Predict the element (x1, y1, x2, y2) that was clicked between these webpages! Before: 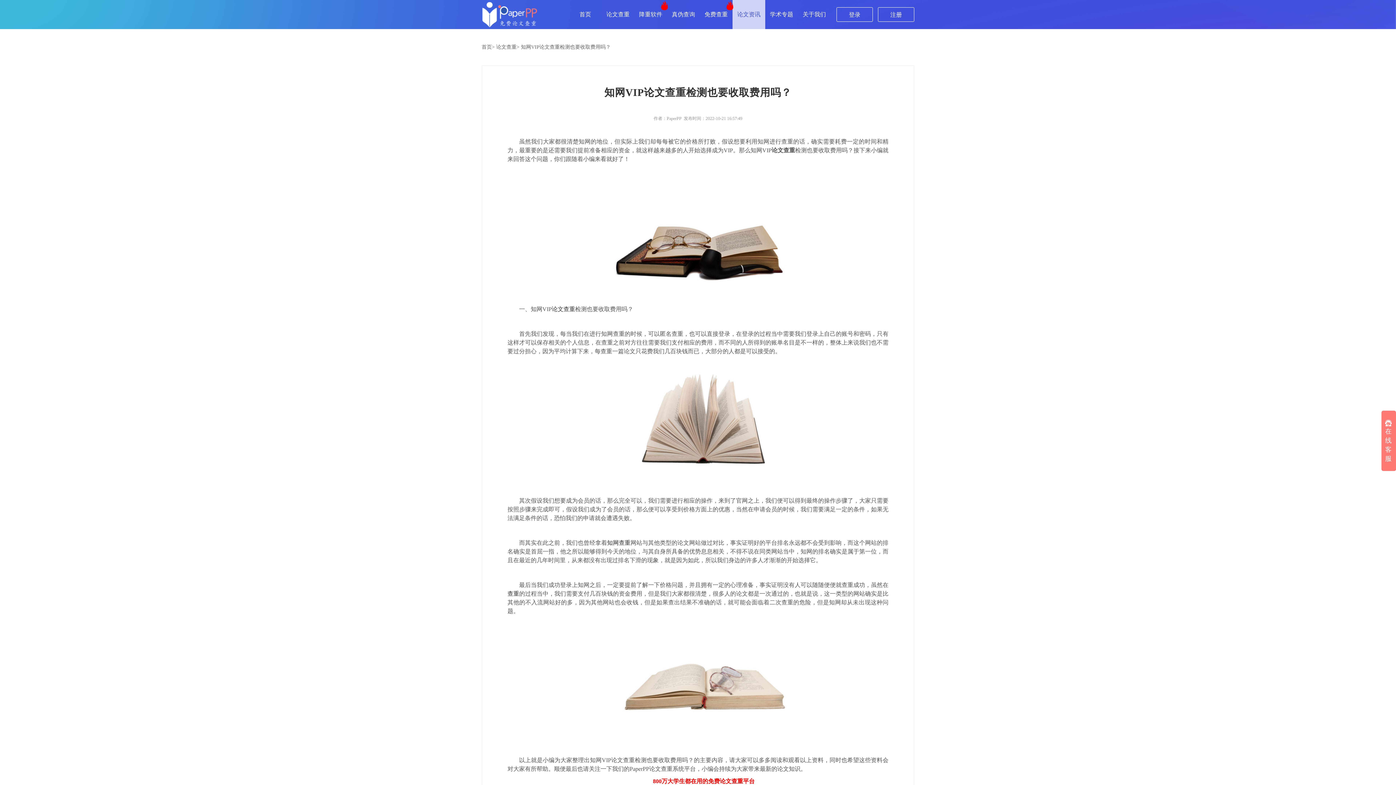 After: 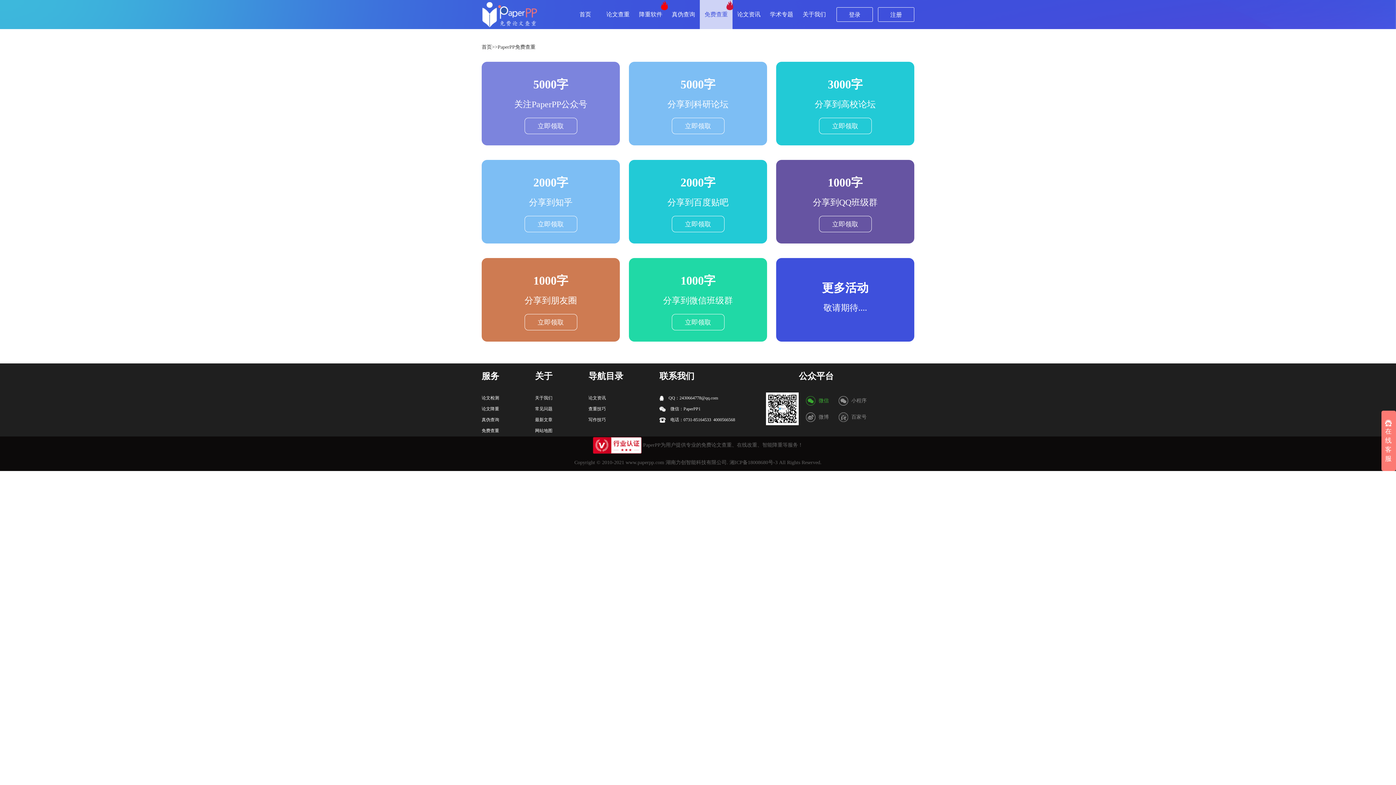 Action: label: 免费查重 bbox: (700, 0, 732, 29)